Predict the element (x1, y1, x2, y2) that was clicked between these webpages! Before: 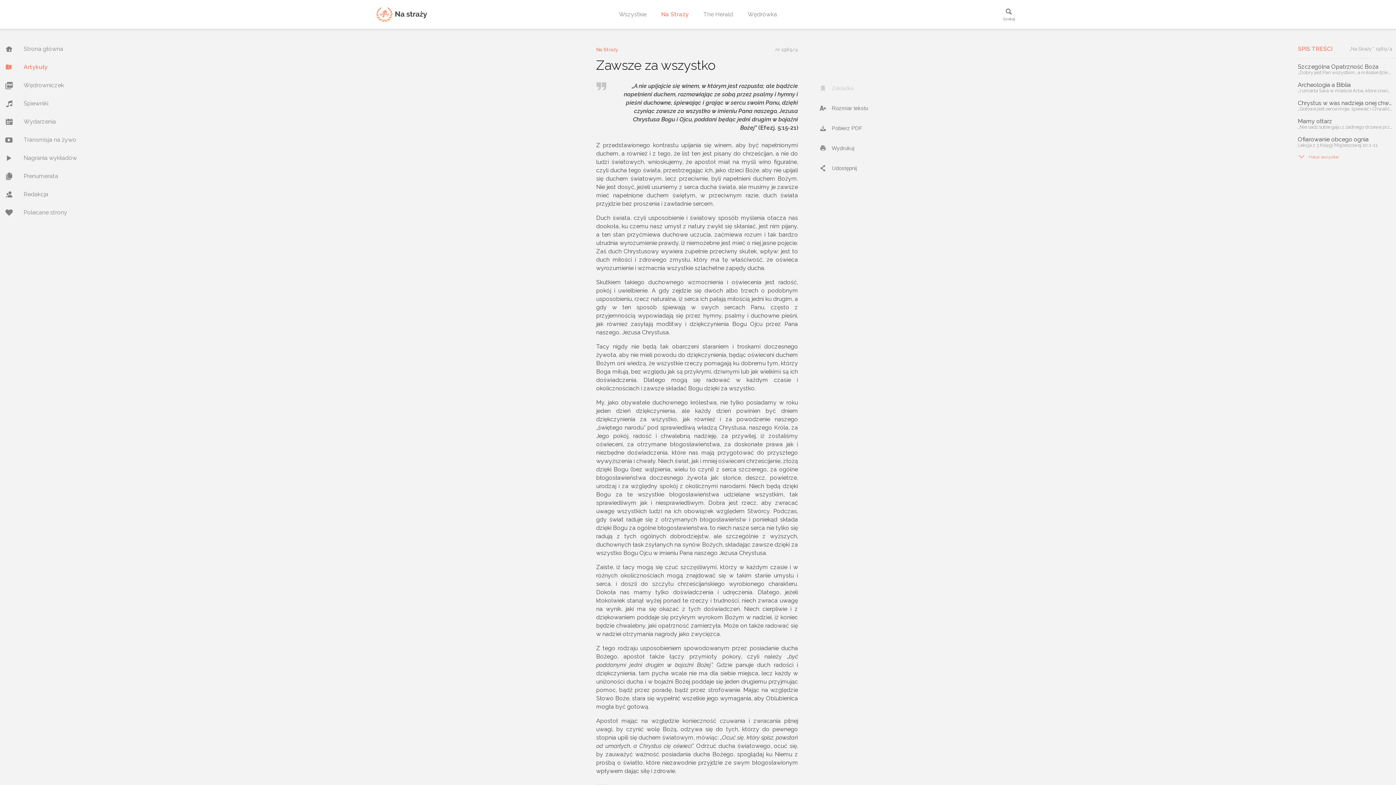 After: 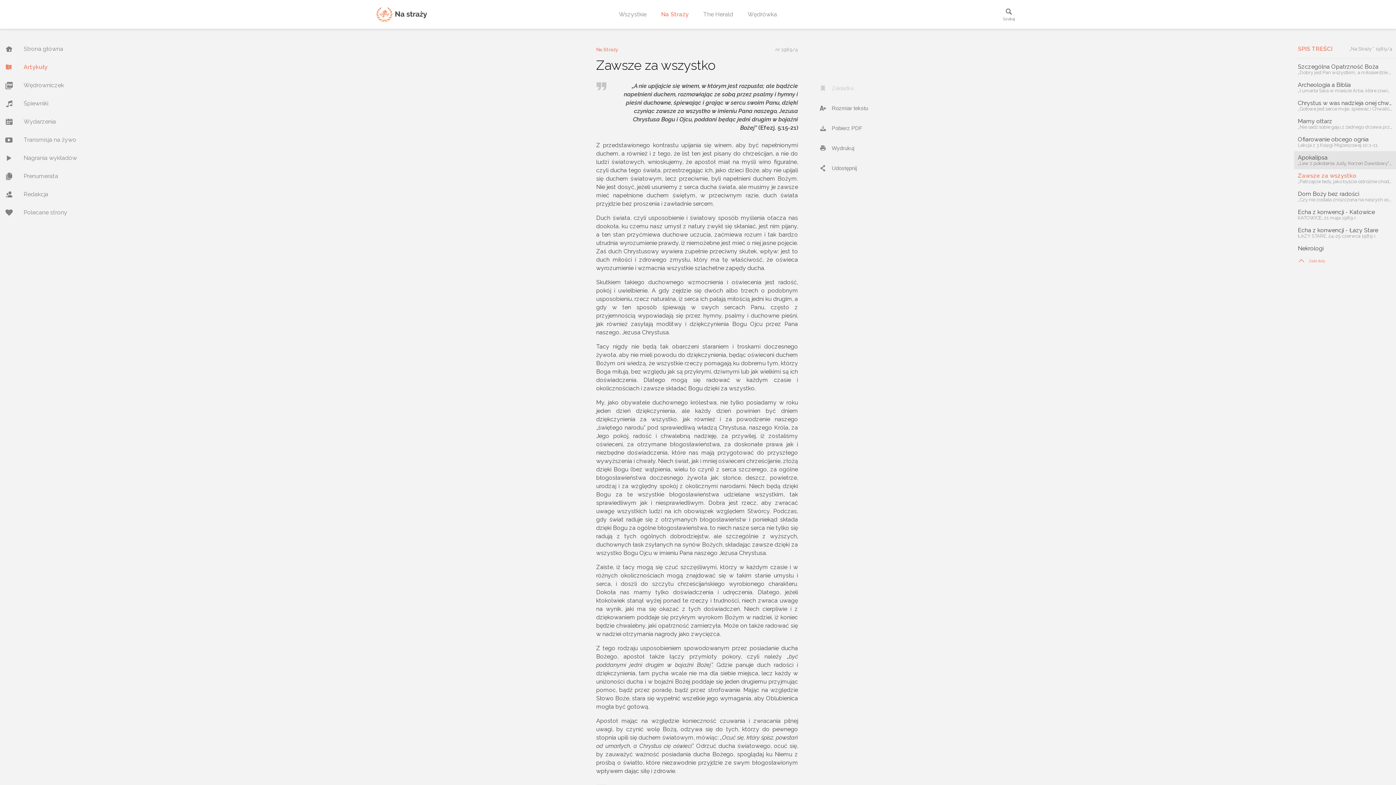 Action: label: arrow_down
Pokaż wszystkie bbox: (1298, 151, 1339, 162)